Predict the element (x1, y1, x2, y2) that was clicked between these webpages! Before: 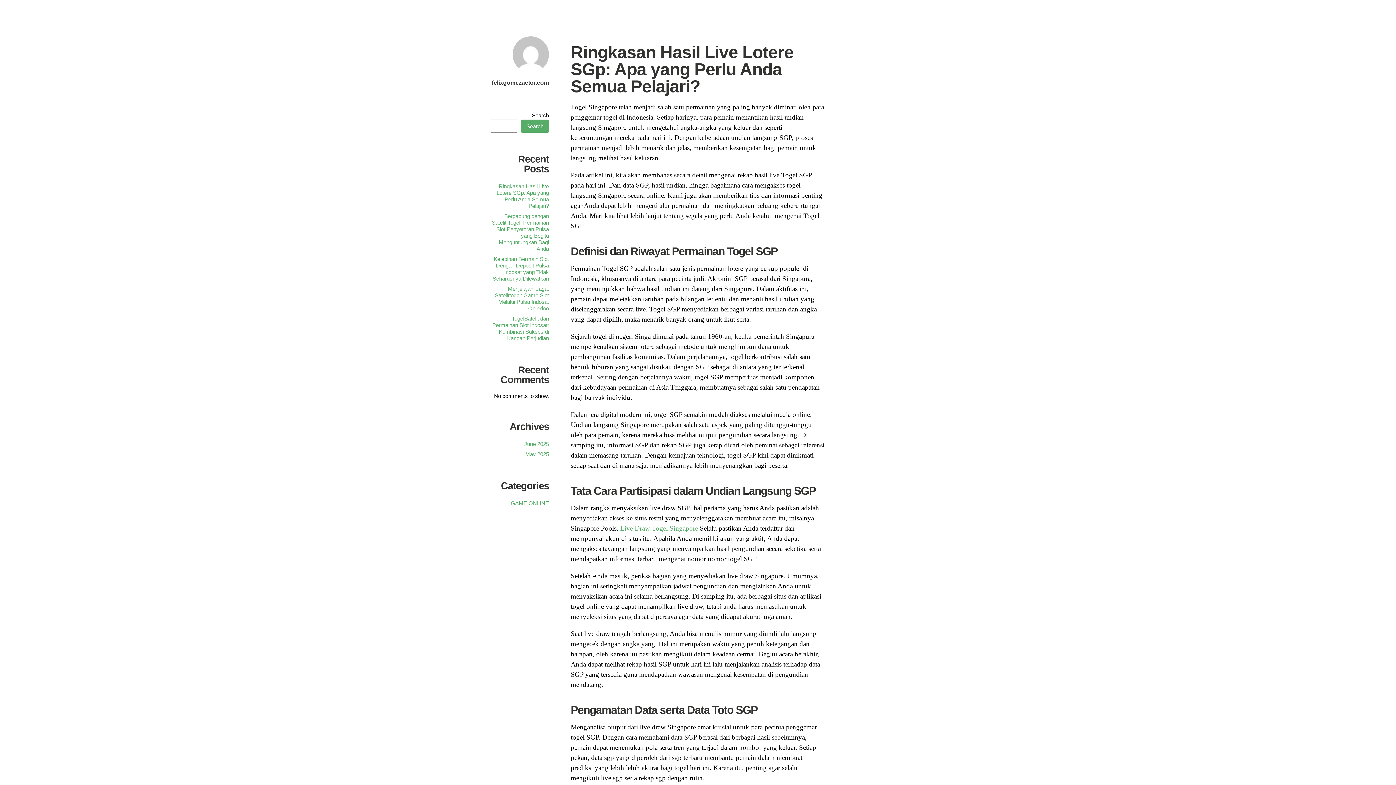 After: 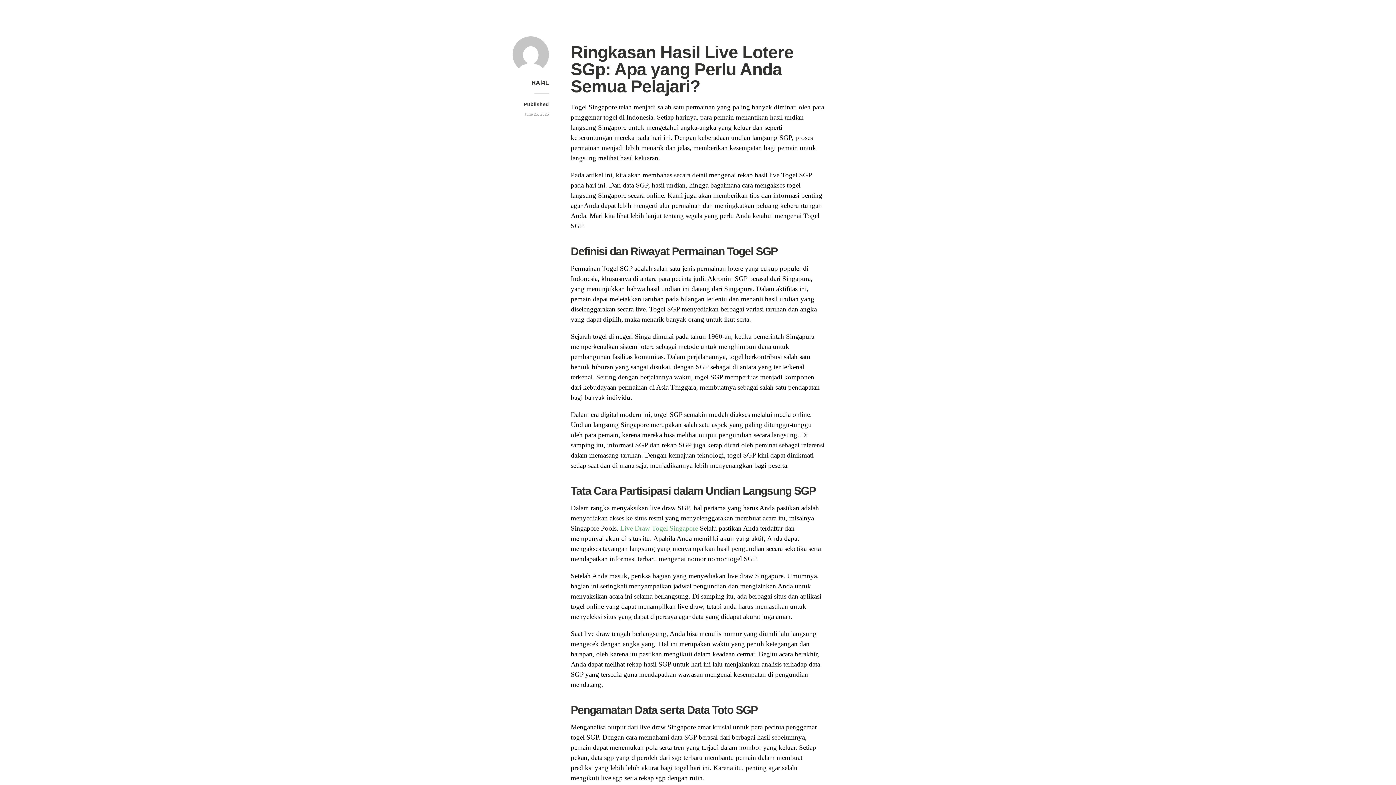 Action: label: Ringkasan Hasil Live Lotere SGp: Apa yang Perlu Anda Semua Pelajari? bbox: (496, 183, 549, 209)